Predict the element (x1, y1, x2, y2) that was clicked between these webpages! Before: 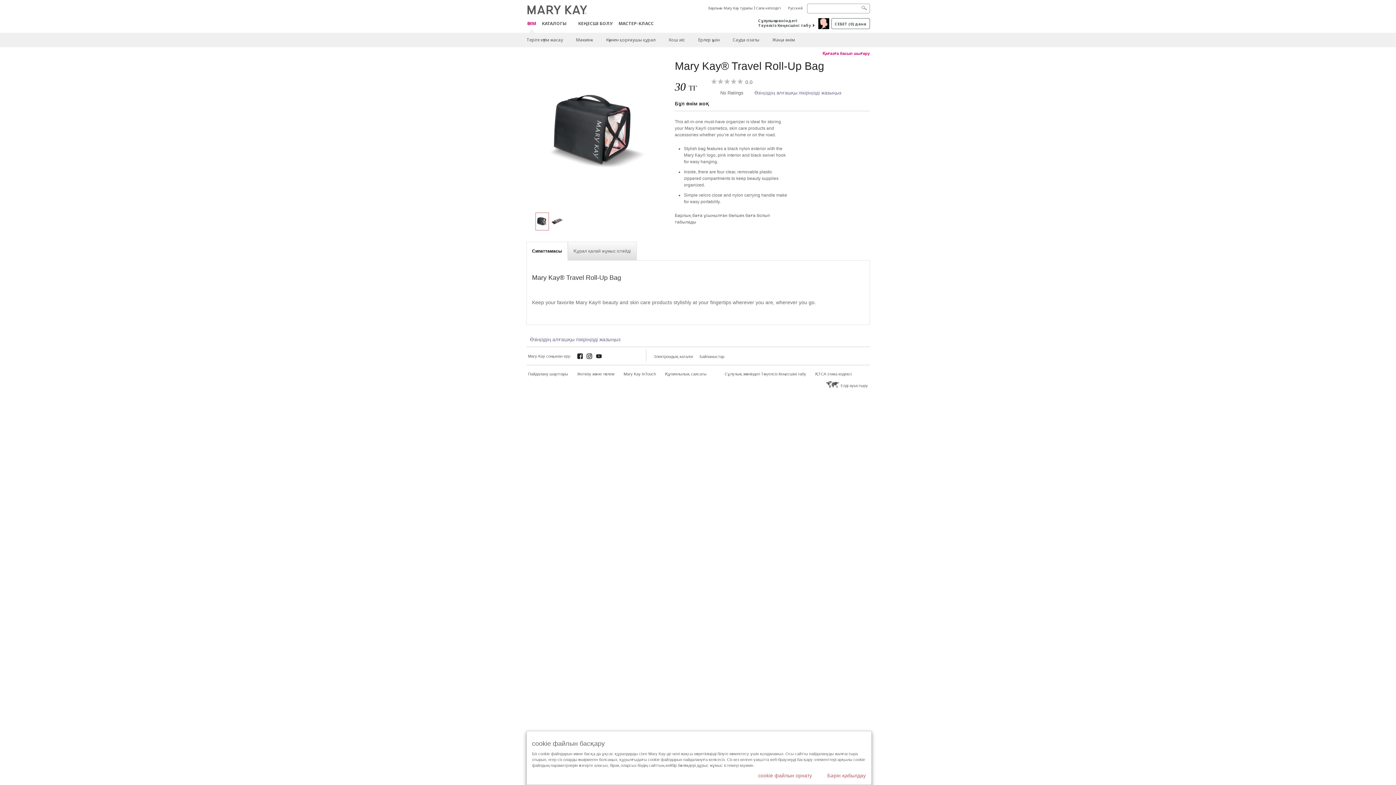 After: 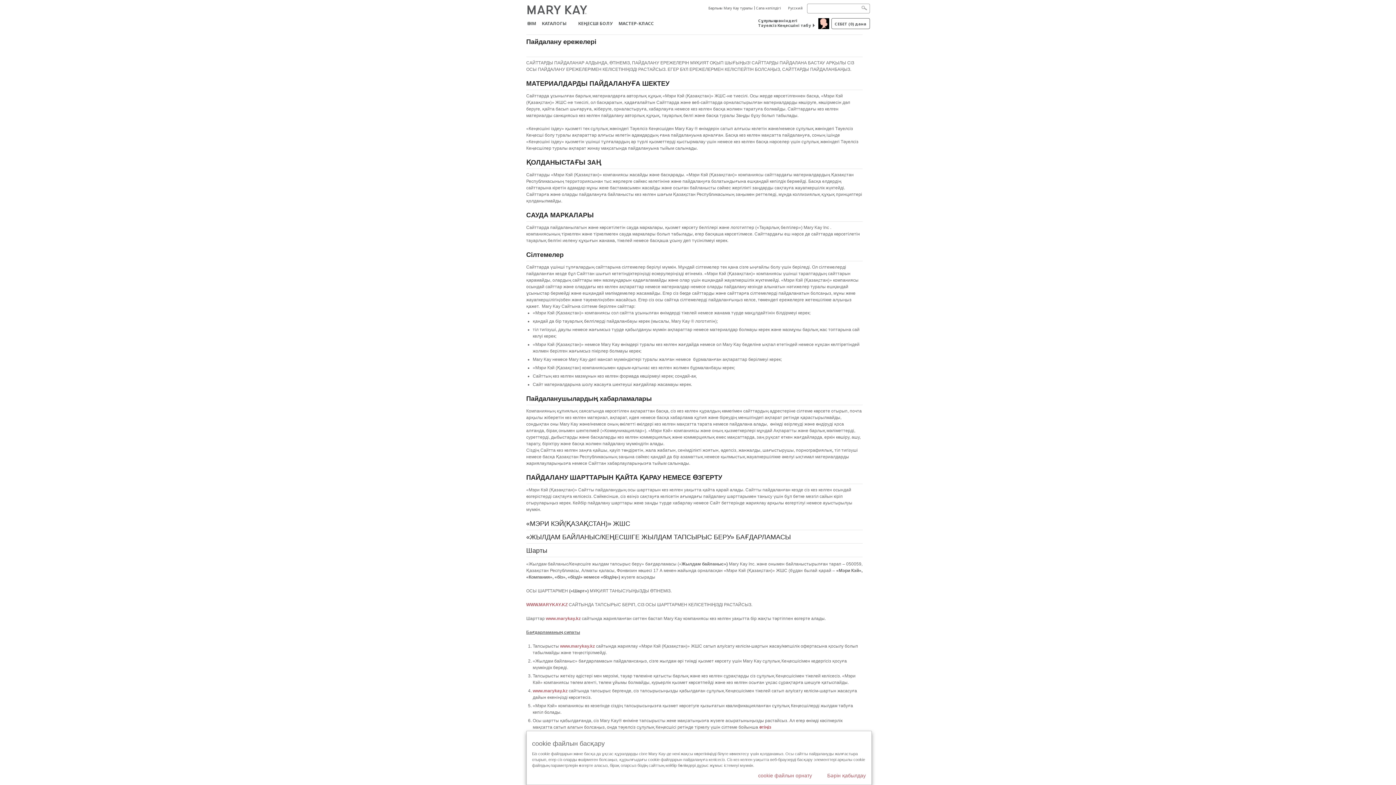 Action: bbox: (528, 371, 568, 376) label: Пайдалану шарттары